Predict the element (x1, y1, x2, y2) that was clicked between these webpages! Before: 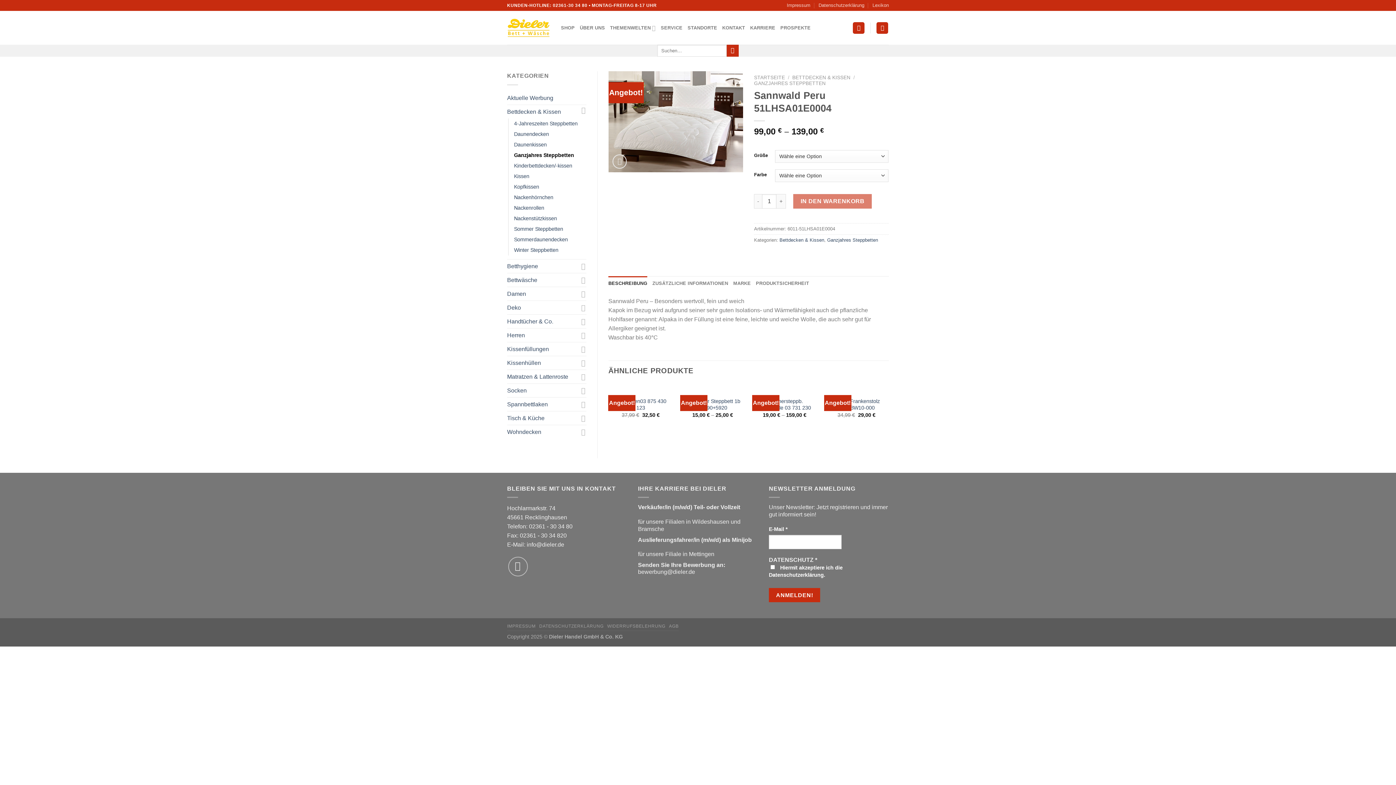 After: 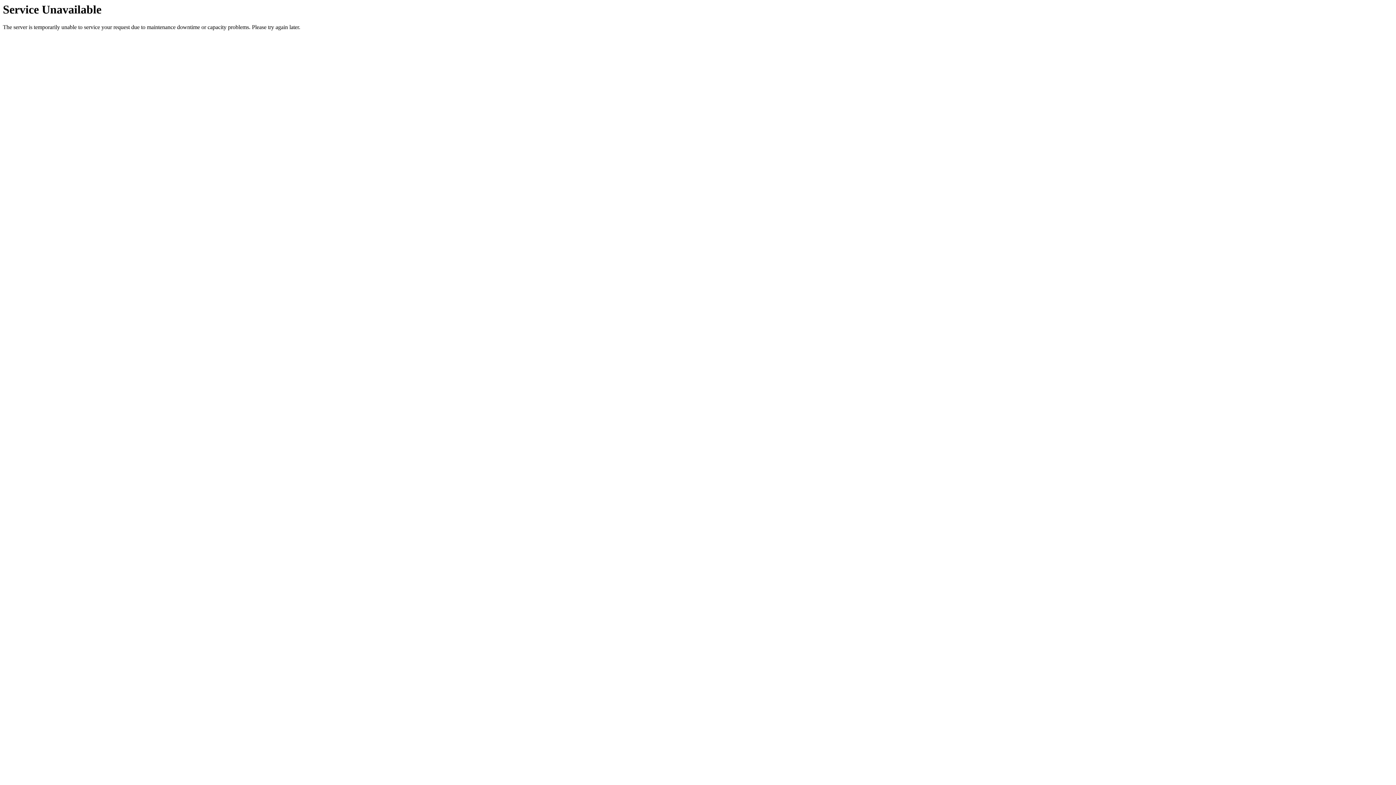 Action: bbox: (507, 18, 550, 37)